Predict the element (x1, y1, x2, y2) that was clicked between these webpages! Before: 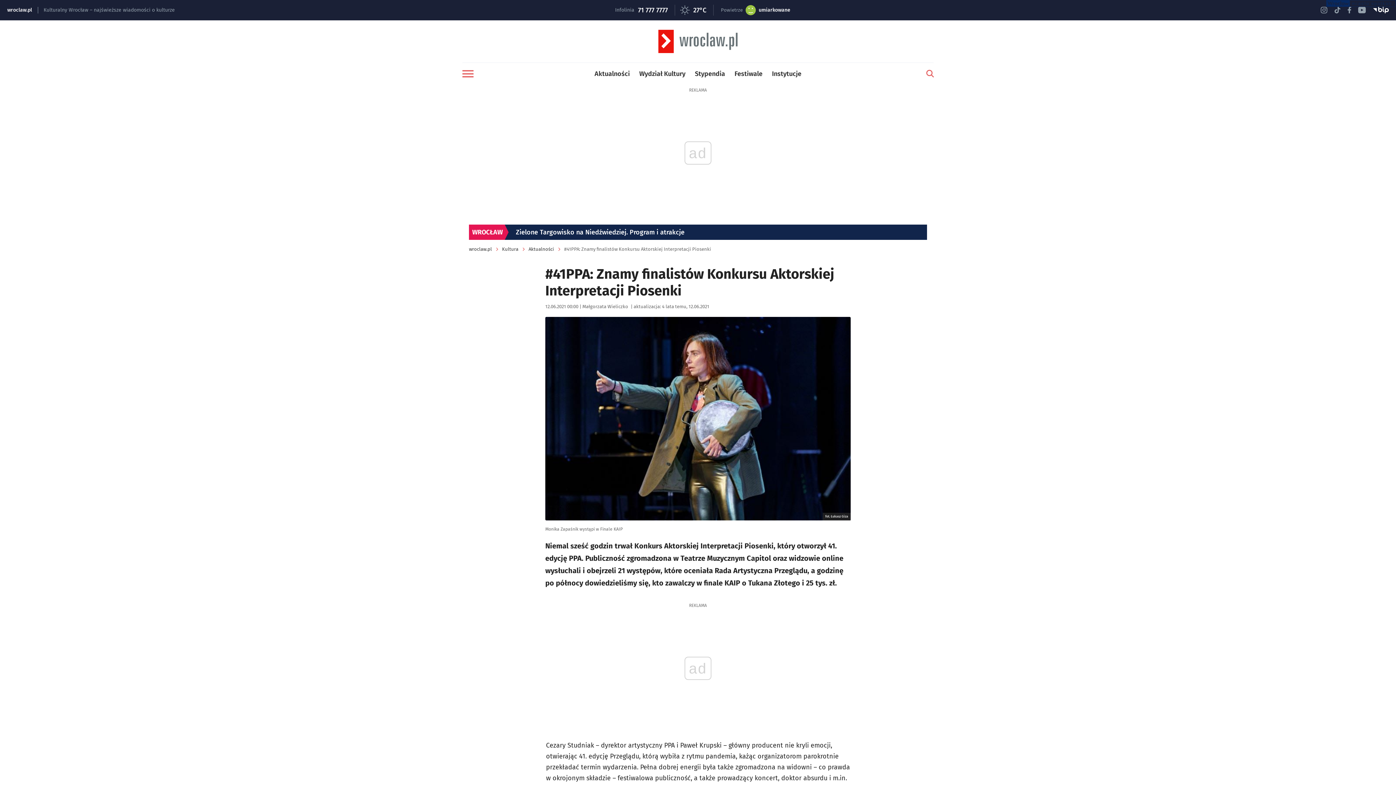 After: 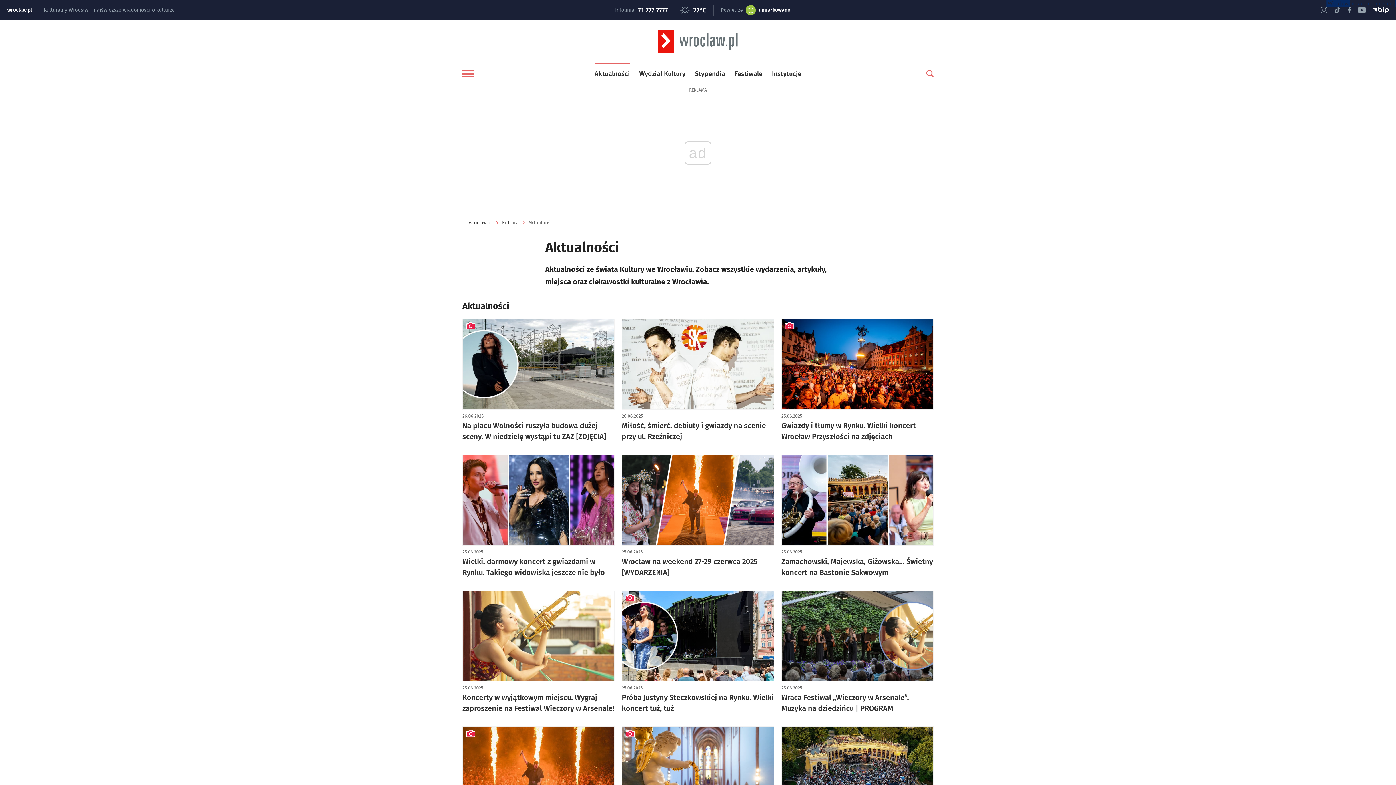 Action: label: Aktualności bbox: (528, 245, 554, 253)